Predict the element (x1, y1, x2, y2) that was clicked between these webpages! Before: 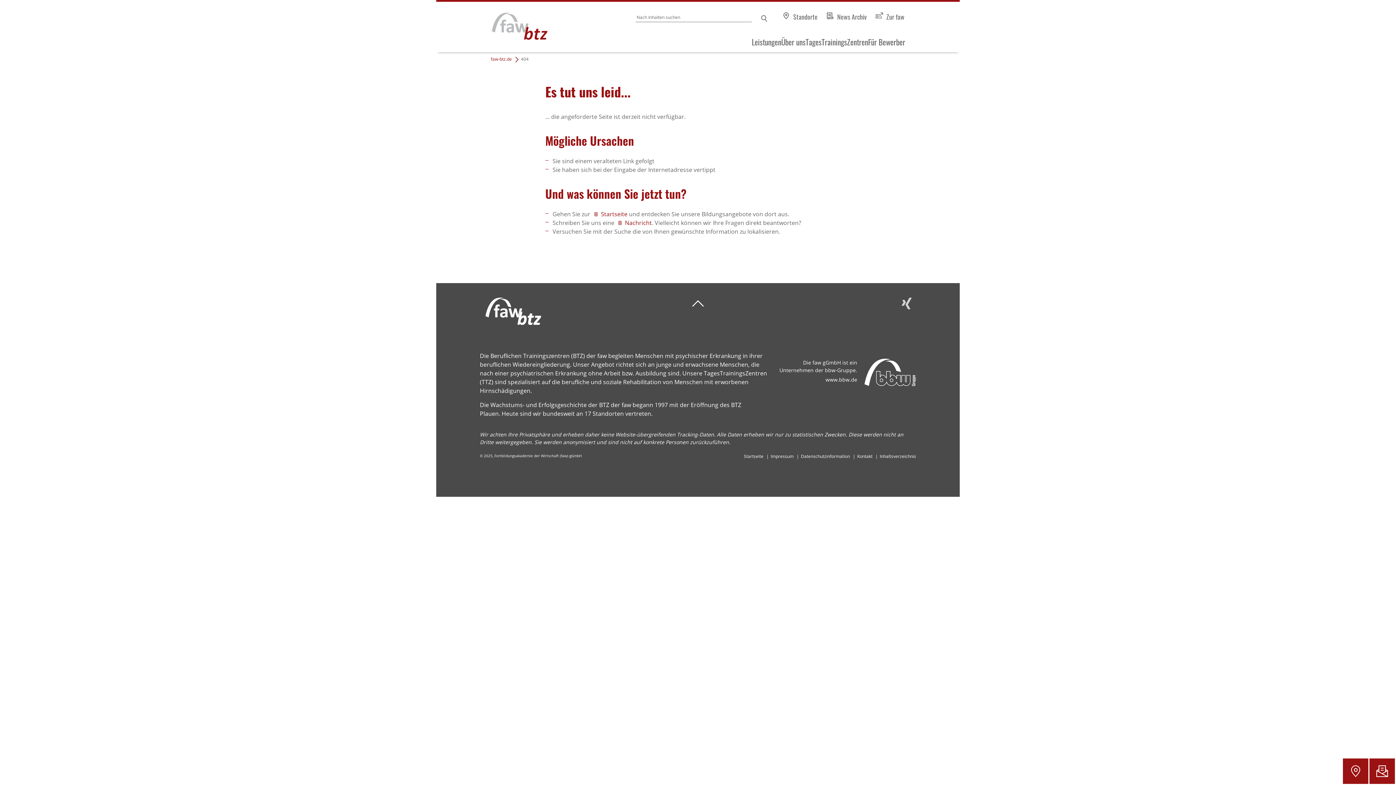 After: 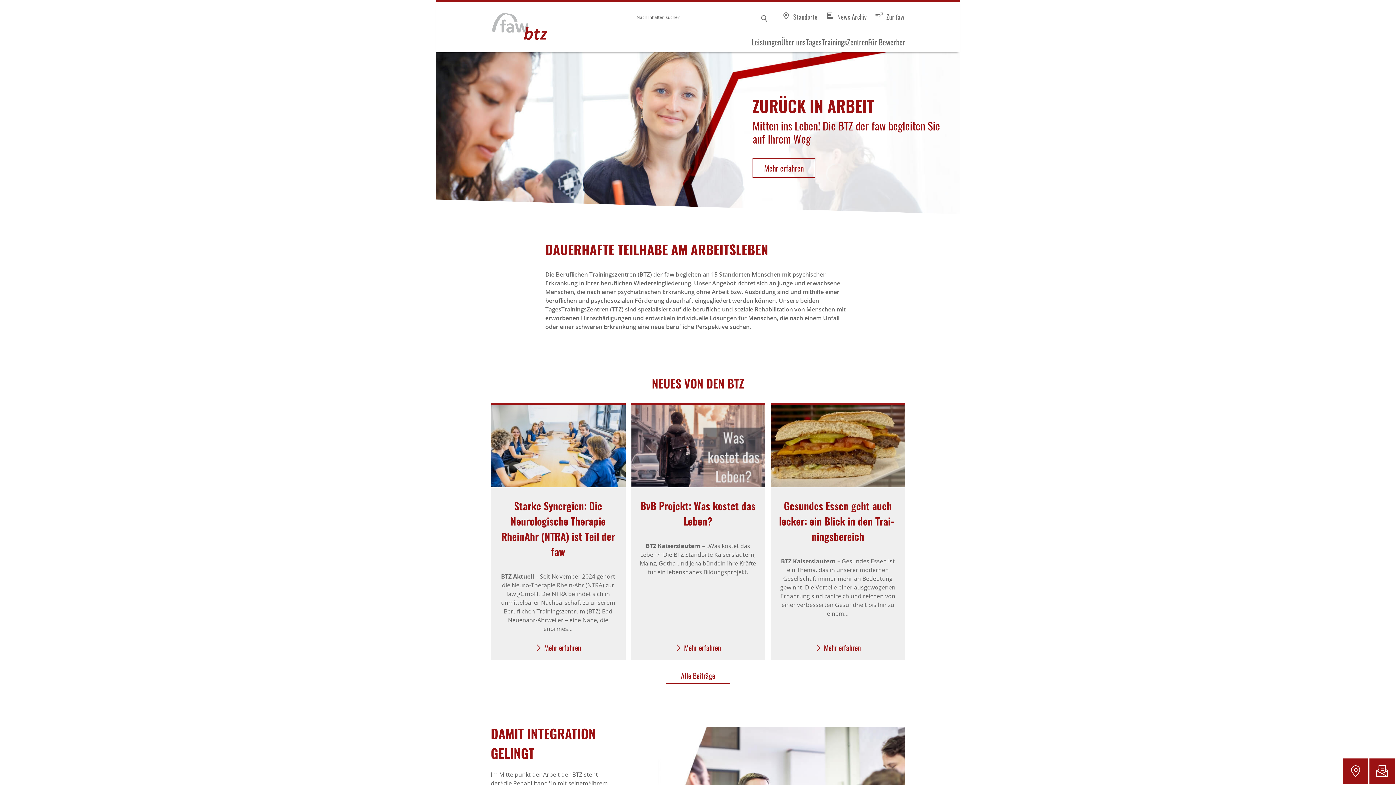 Action: bbox: (436, 1, 547, 47)